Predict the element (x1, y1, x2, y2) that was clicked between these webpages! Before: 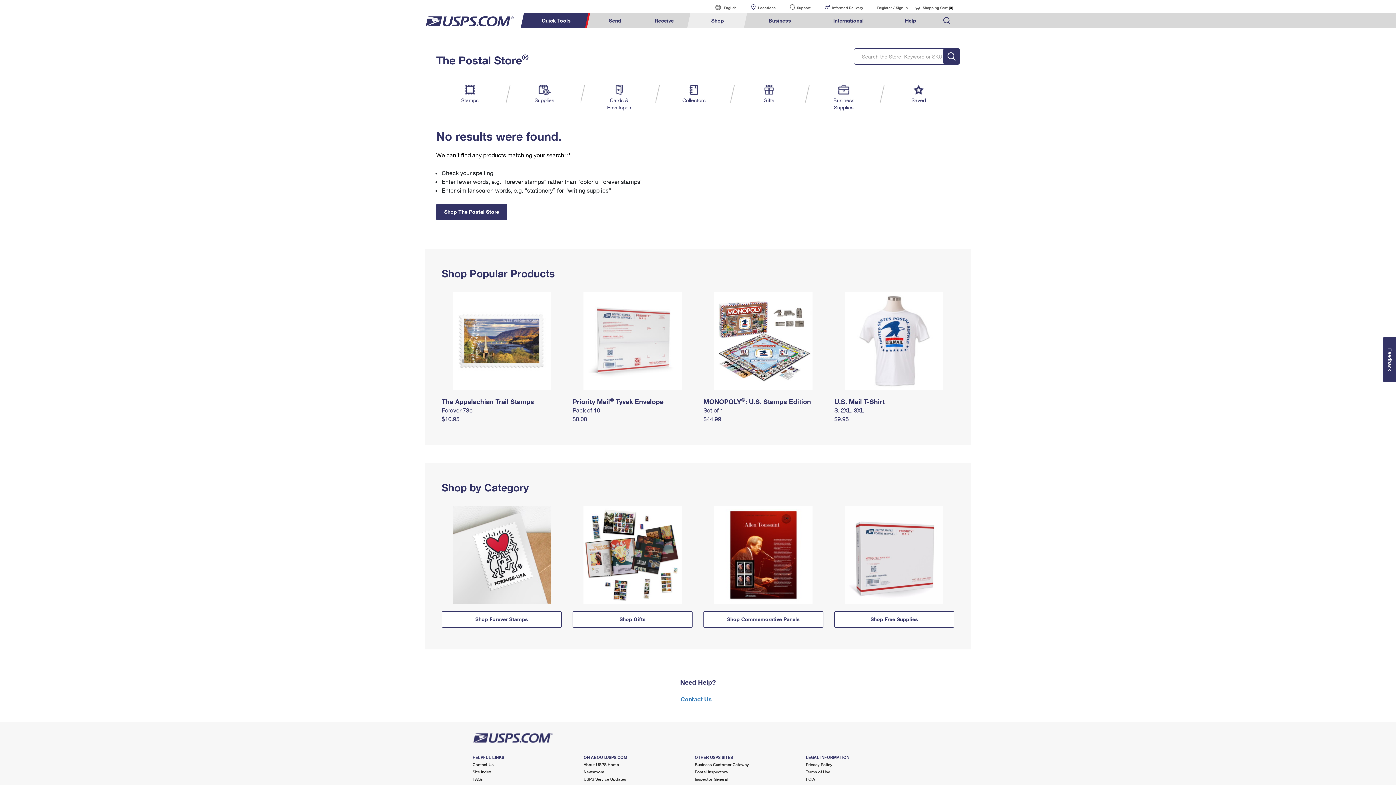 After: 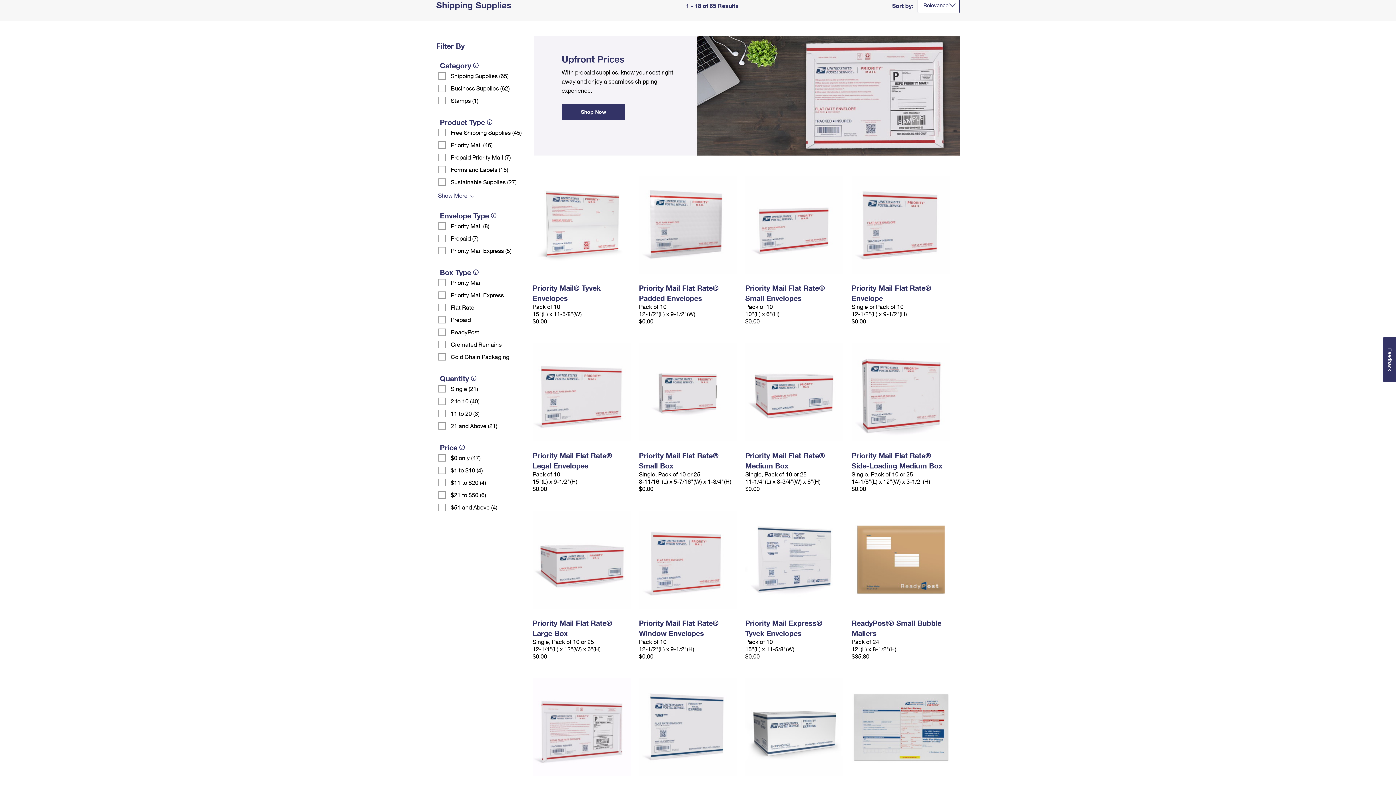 Action: bbox: (530, 84, 559, 104) label: Supplies